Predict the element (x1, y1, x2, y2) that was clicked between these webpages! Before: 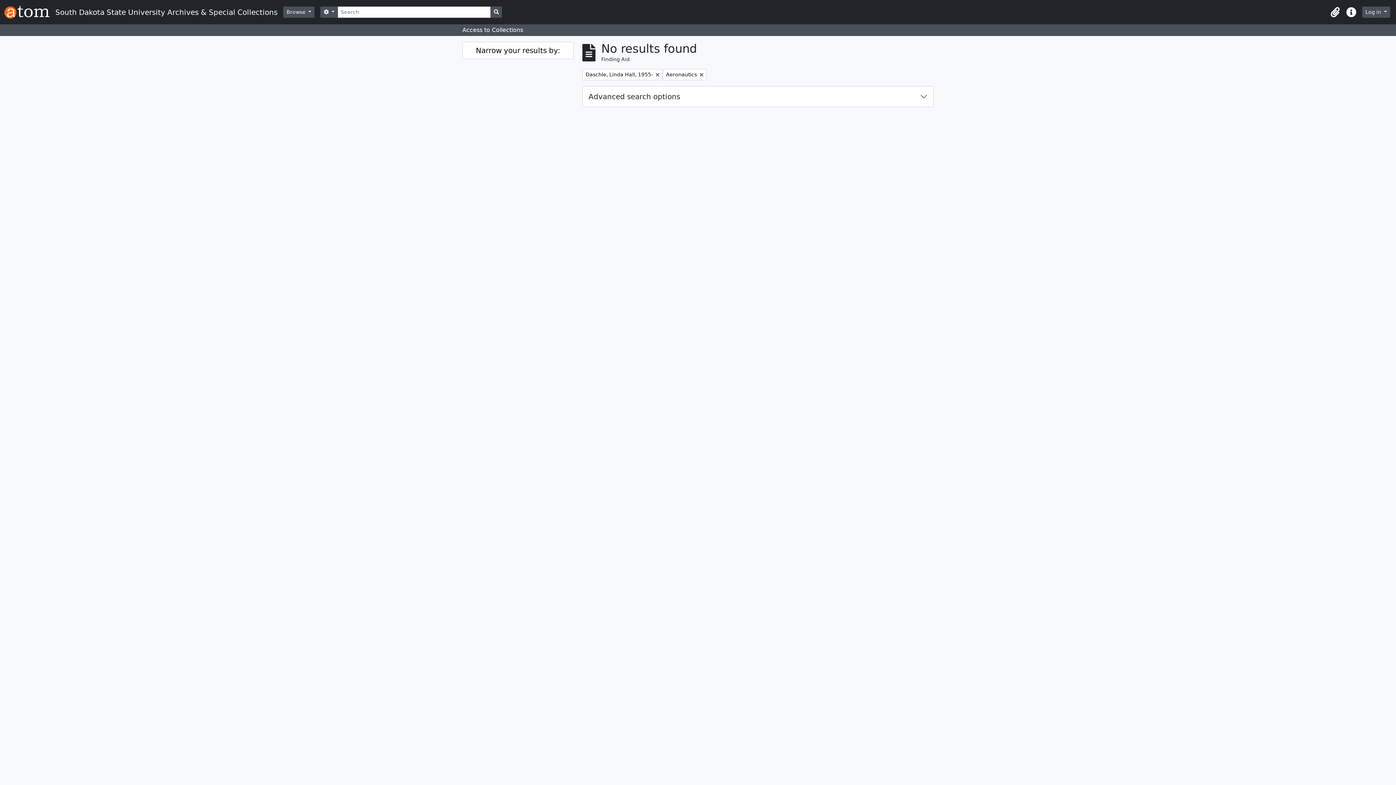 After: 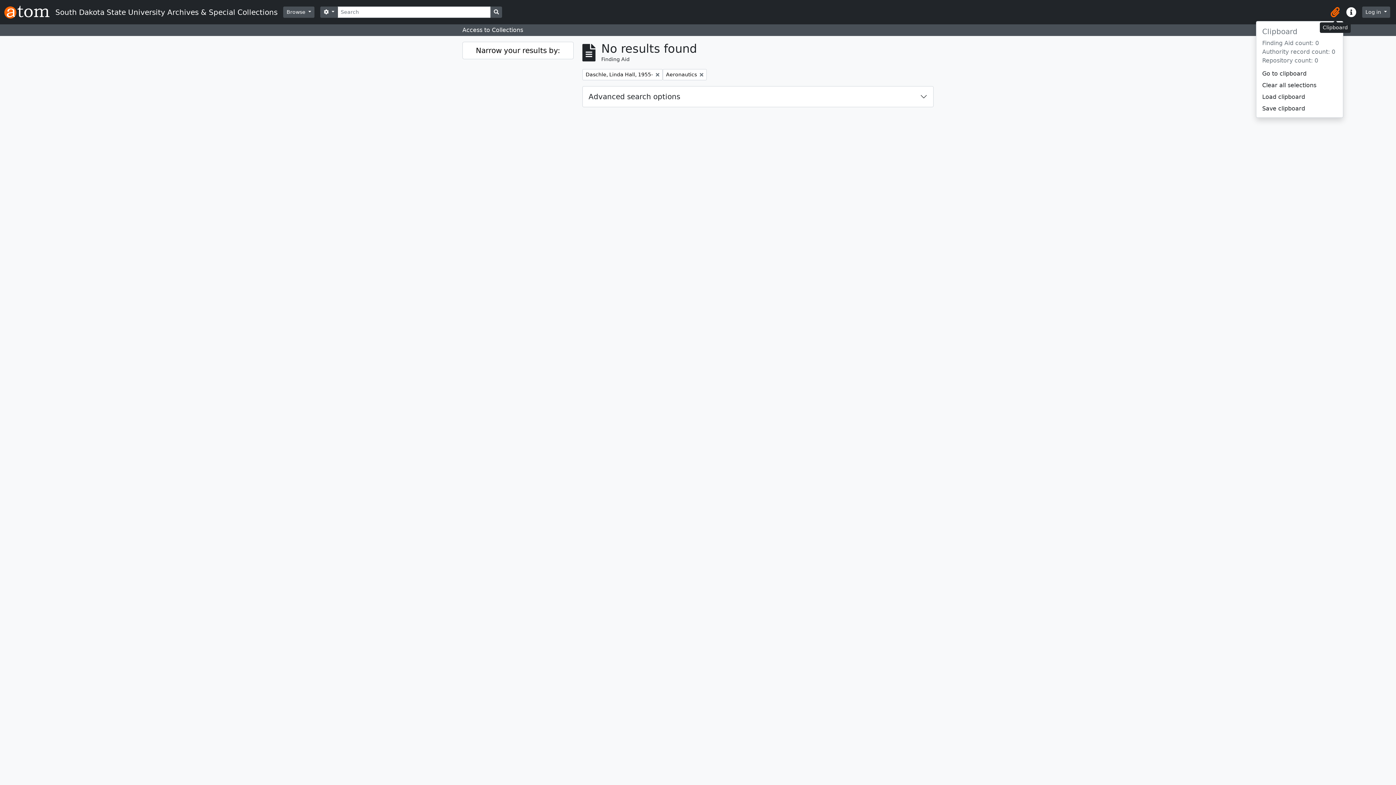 Action: bbox: (1327, 4, 1343, 20) label: Clipboard